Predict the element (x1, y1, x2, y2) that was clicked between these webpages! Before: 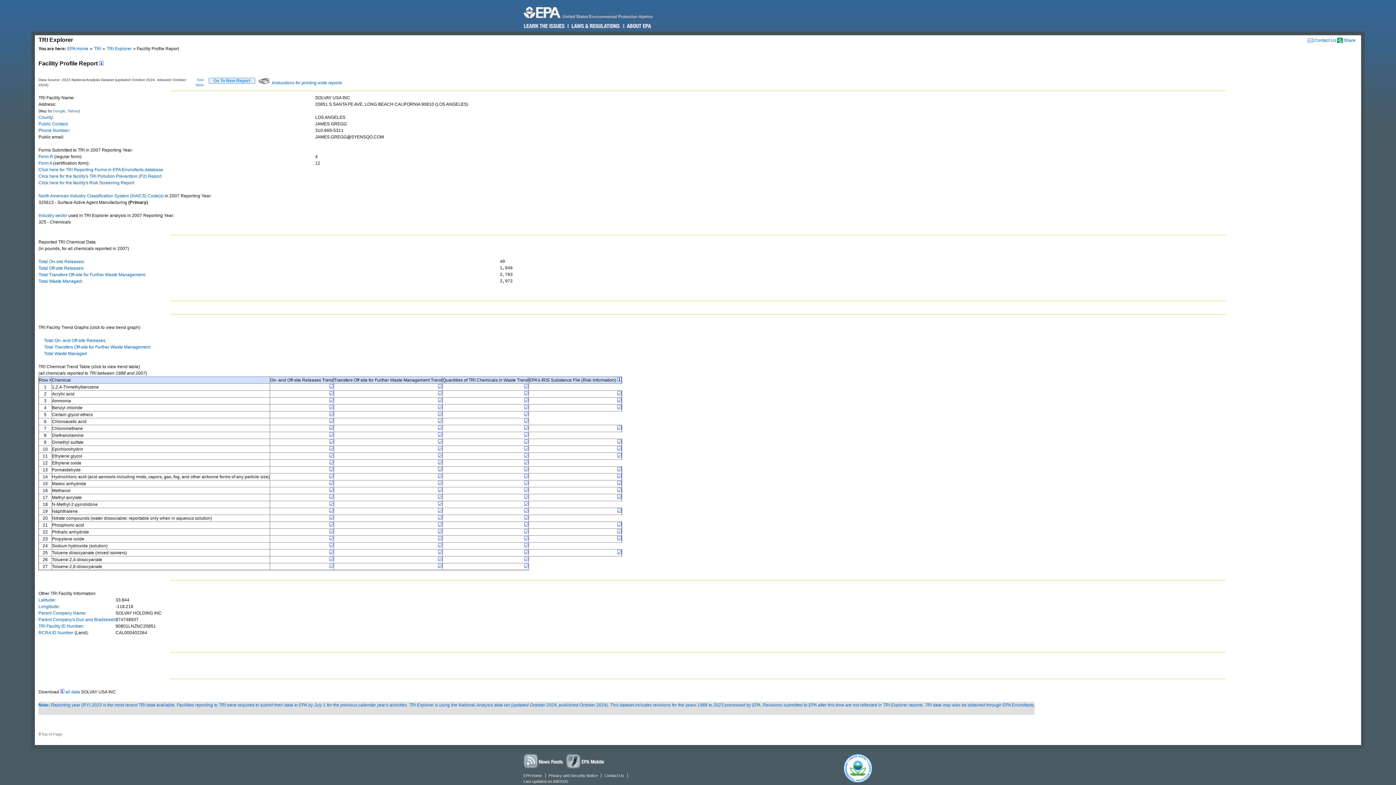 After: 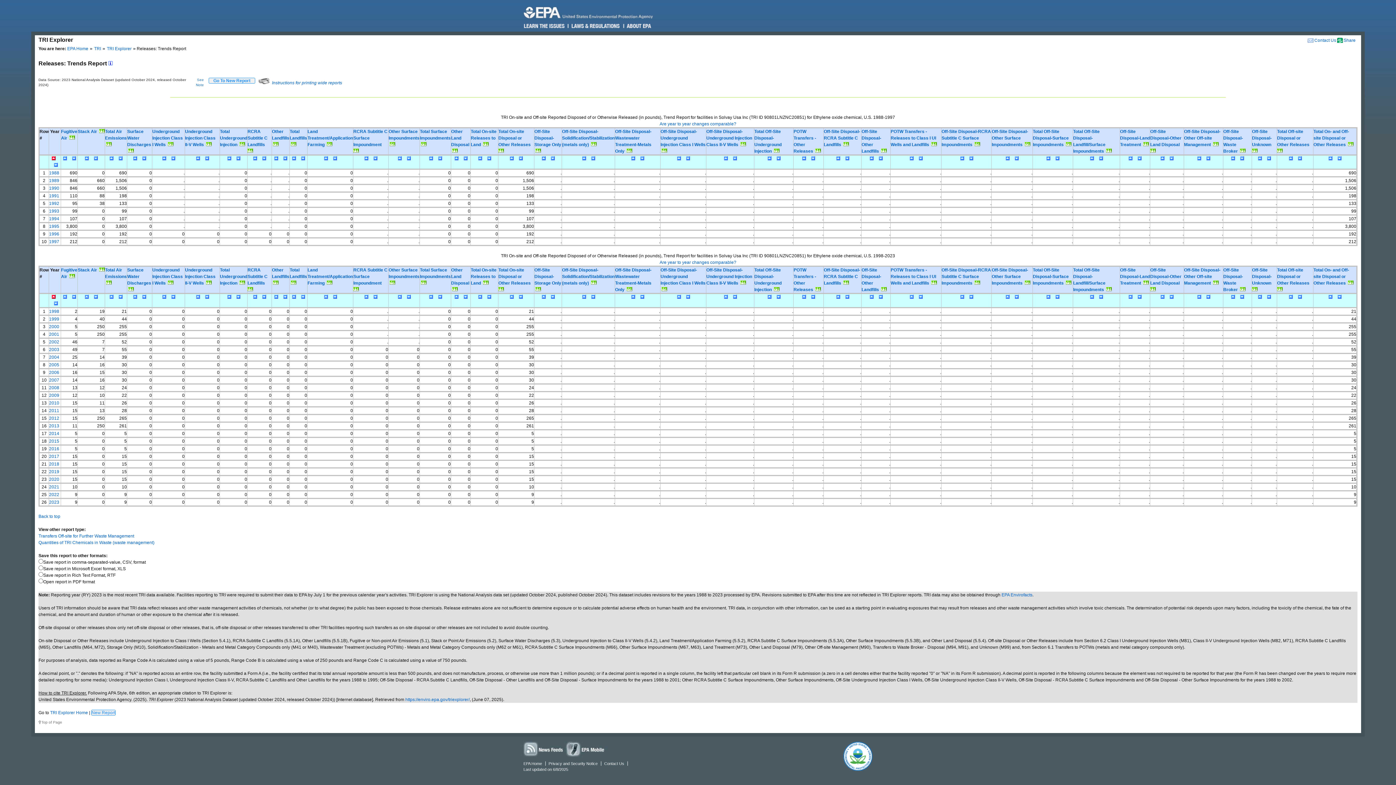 Action: bbox: (329, 460, 333, 465)